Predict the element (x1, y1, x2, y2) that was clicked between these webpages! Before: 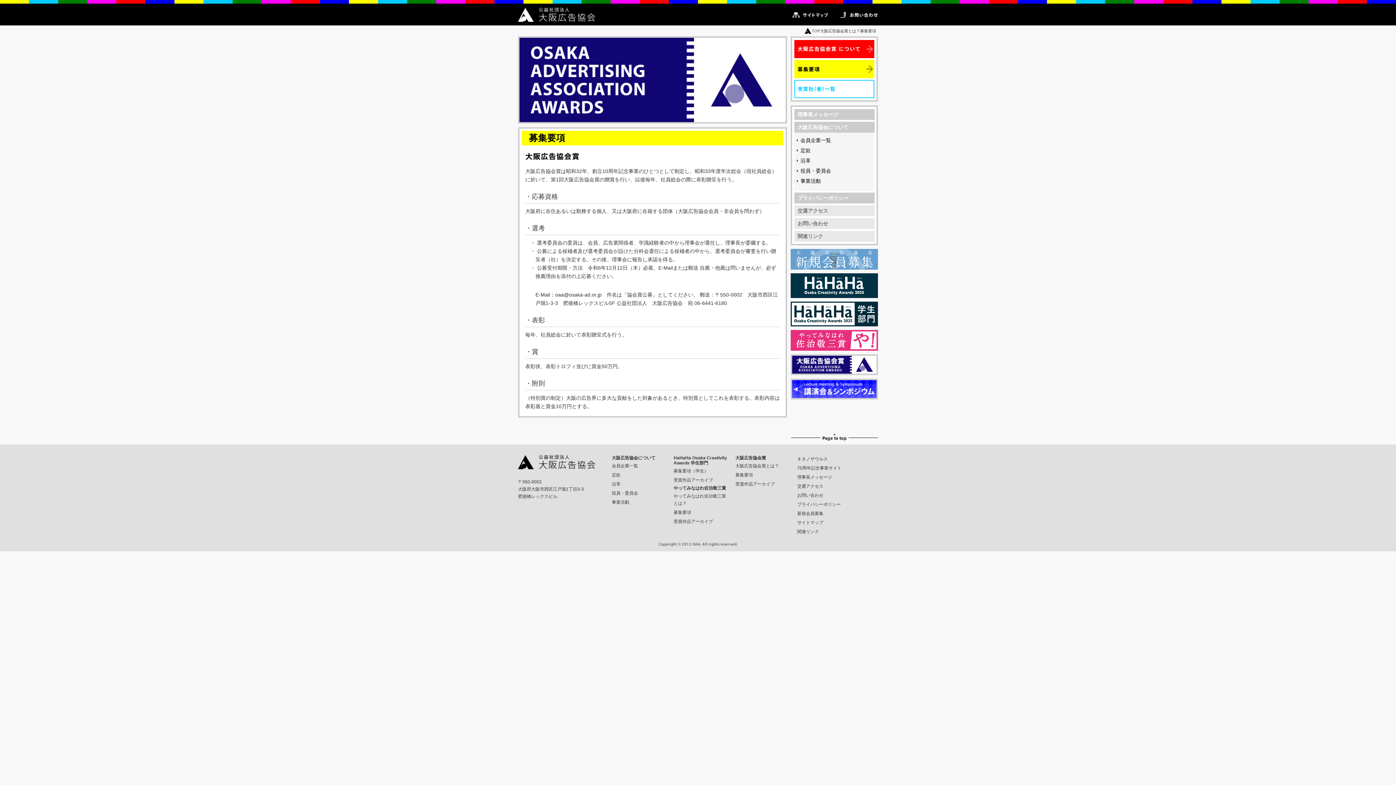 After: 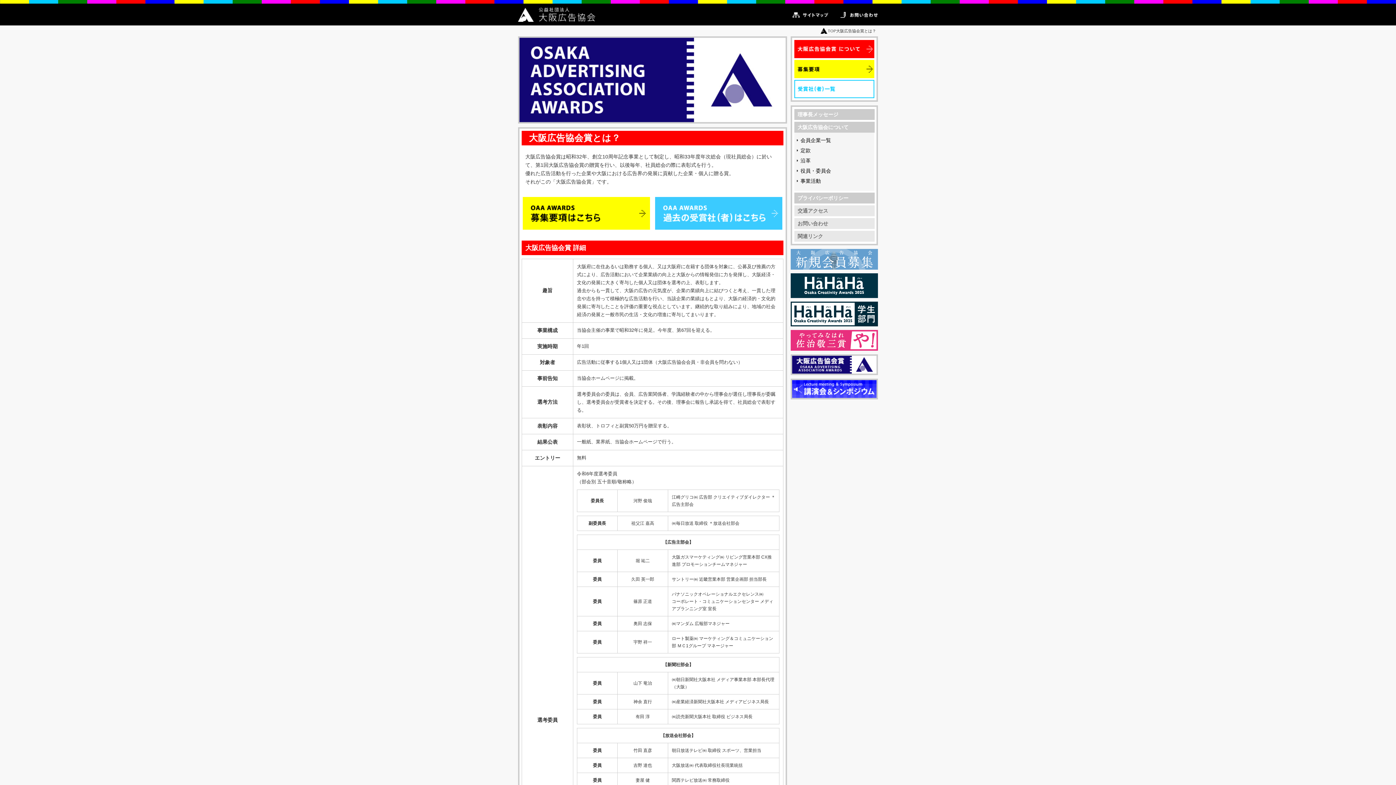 Action: bbox: (790, 354, 878, 375)